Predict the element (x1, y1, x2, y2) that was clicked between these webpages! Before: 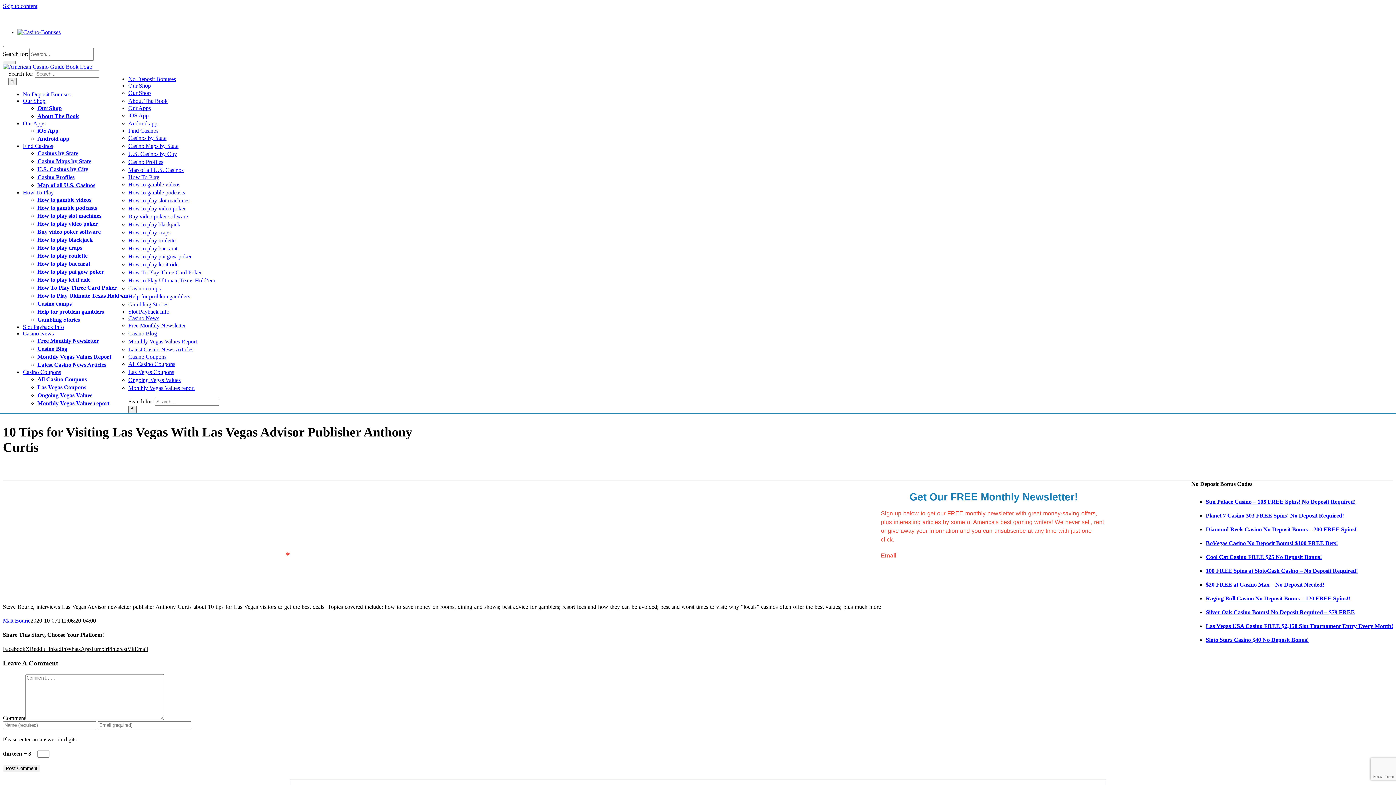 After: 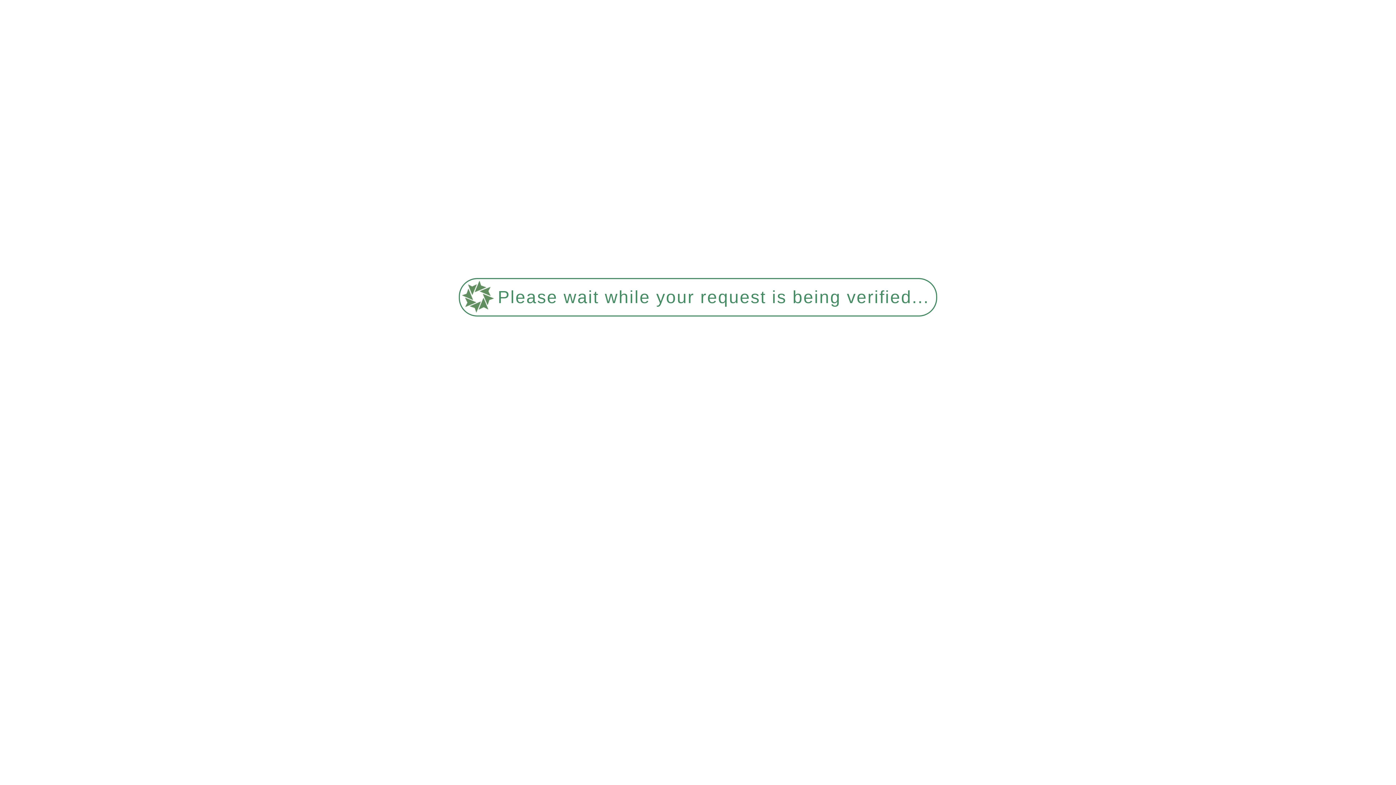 Action: bbox: (128, 205, 185, 211) label: How to play video poker